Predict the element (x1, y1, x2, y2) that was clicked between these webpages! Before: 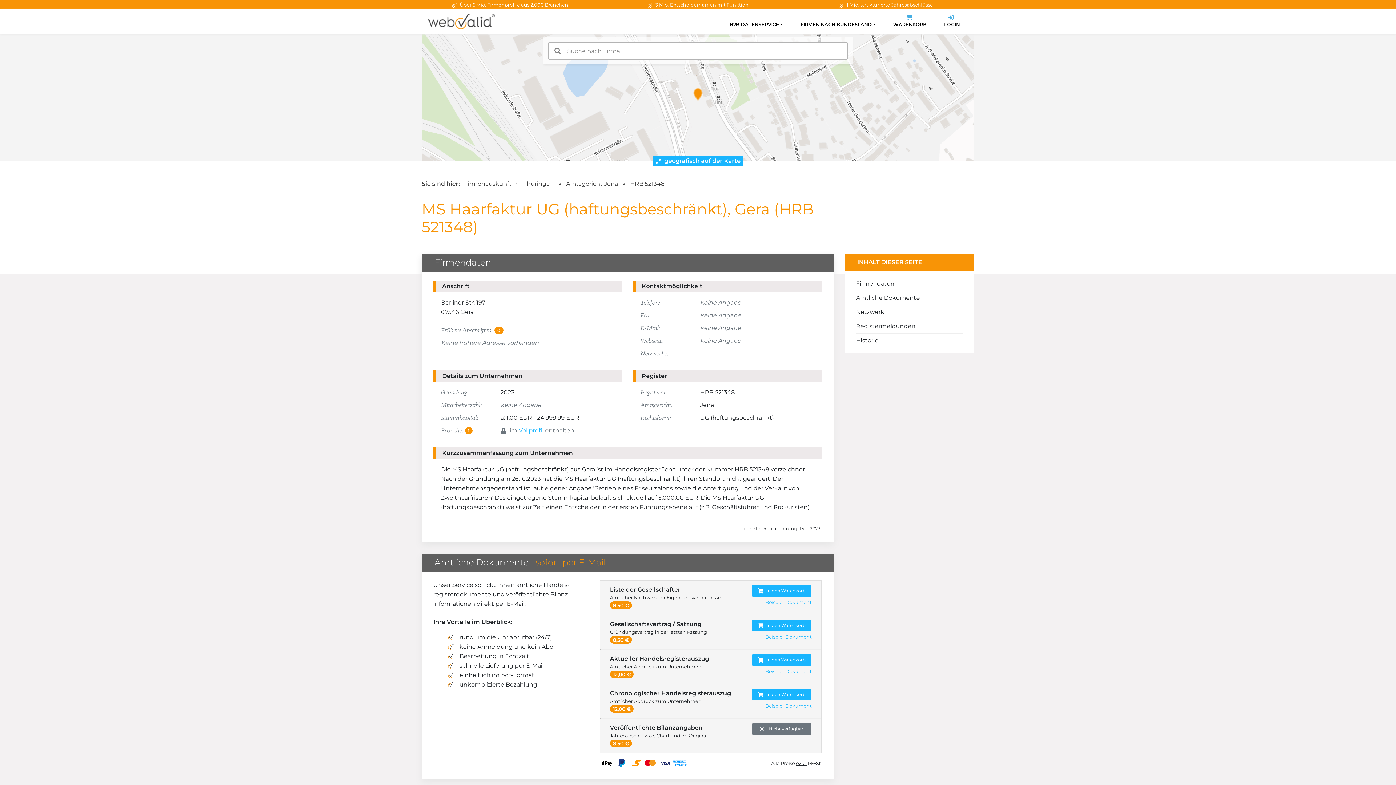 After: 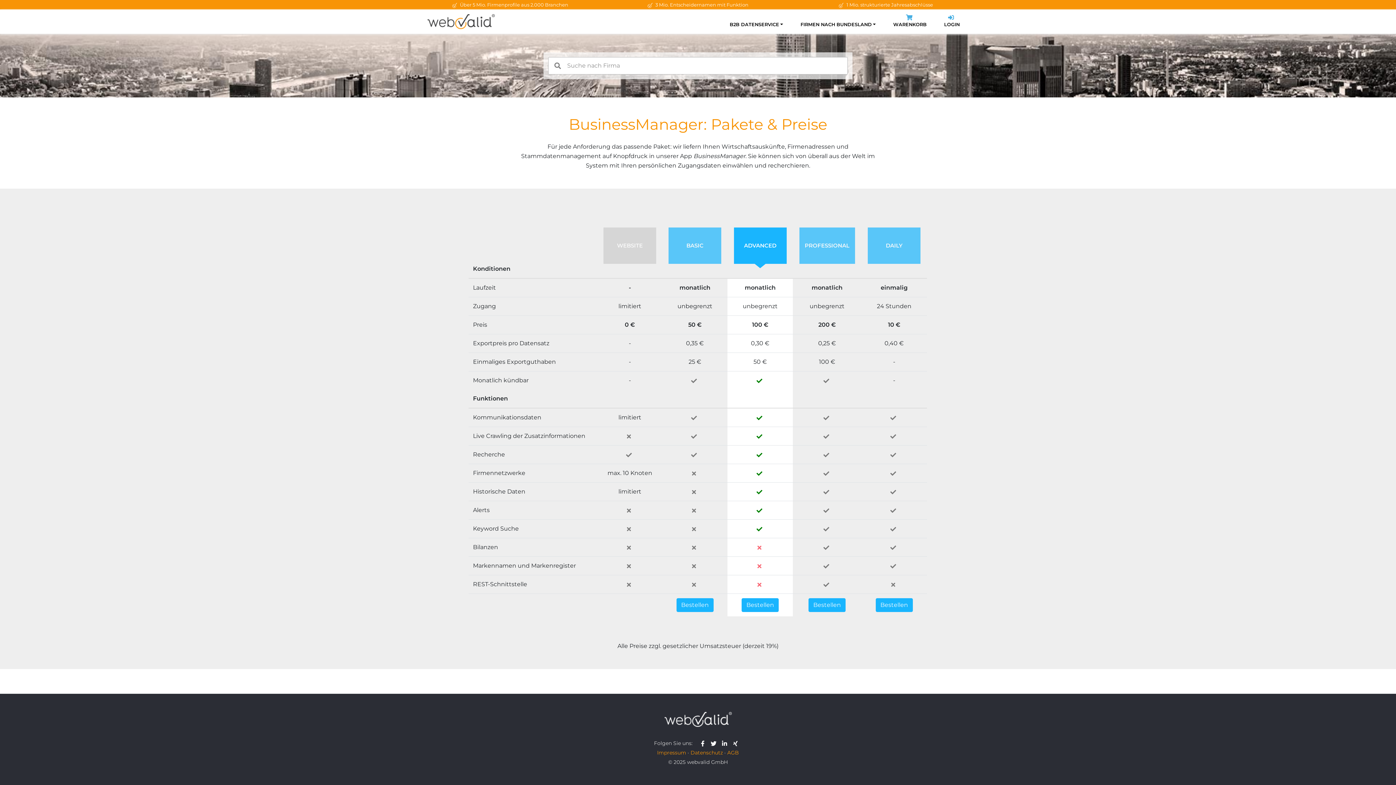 Action: label: Vollprofil bbox: (518, 427, 543, 434)